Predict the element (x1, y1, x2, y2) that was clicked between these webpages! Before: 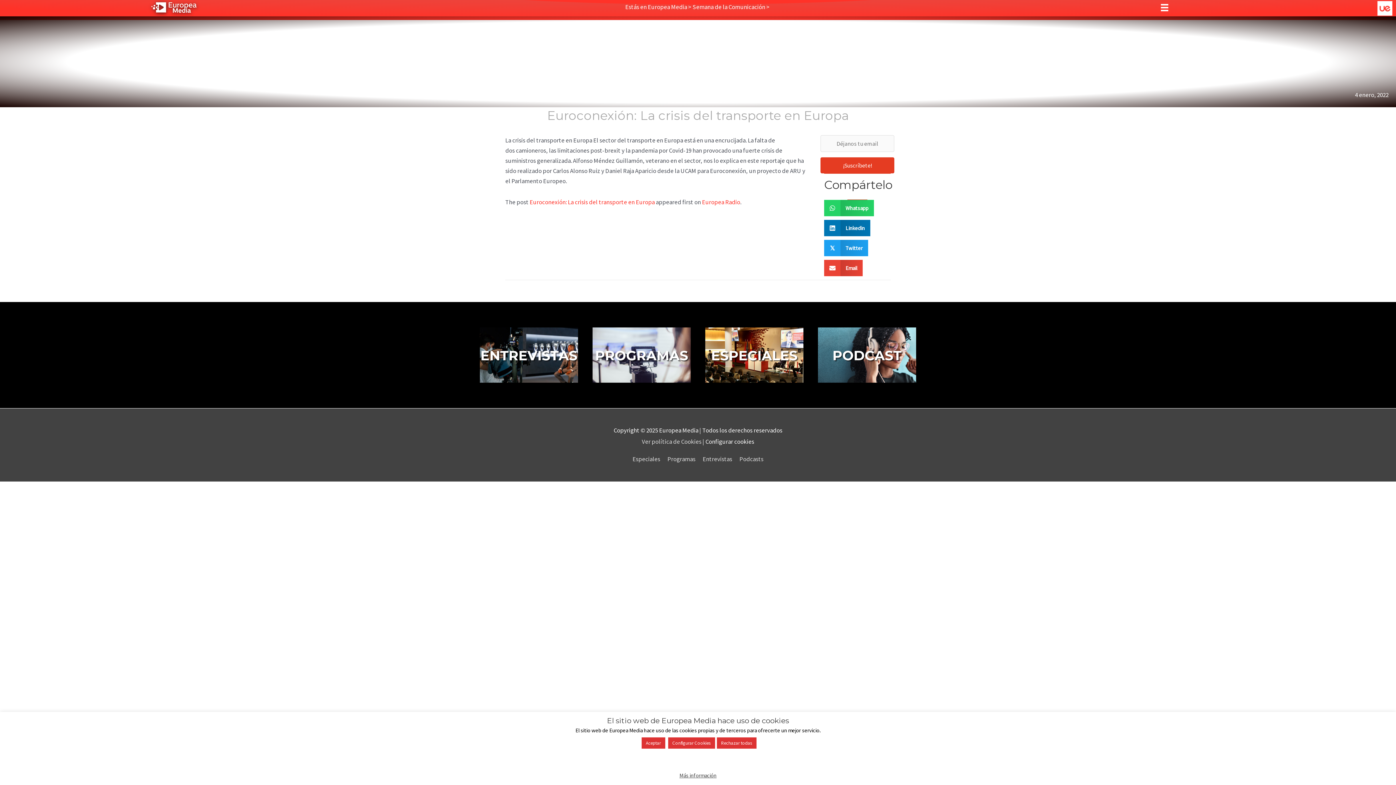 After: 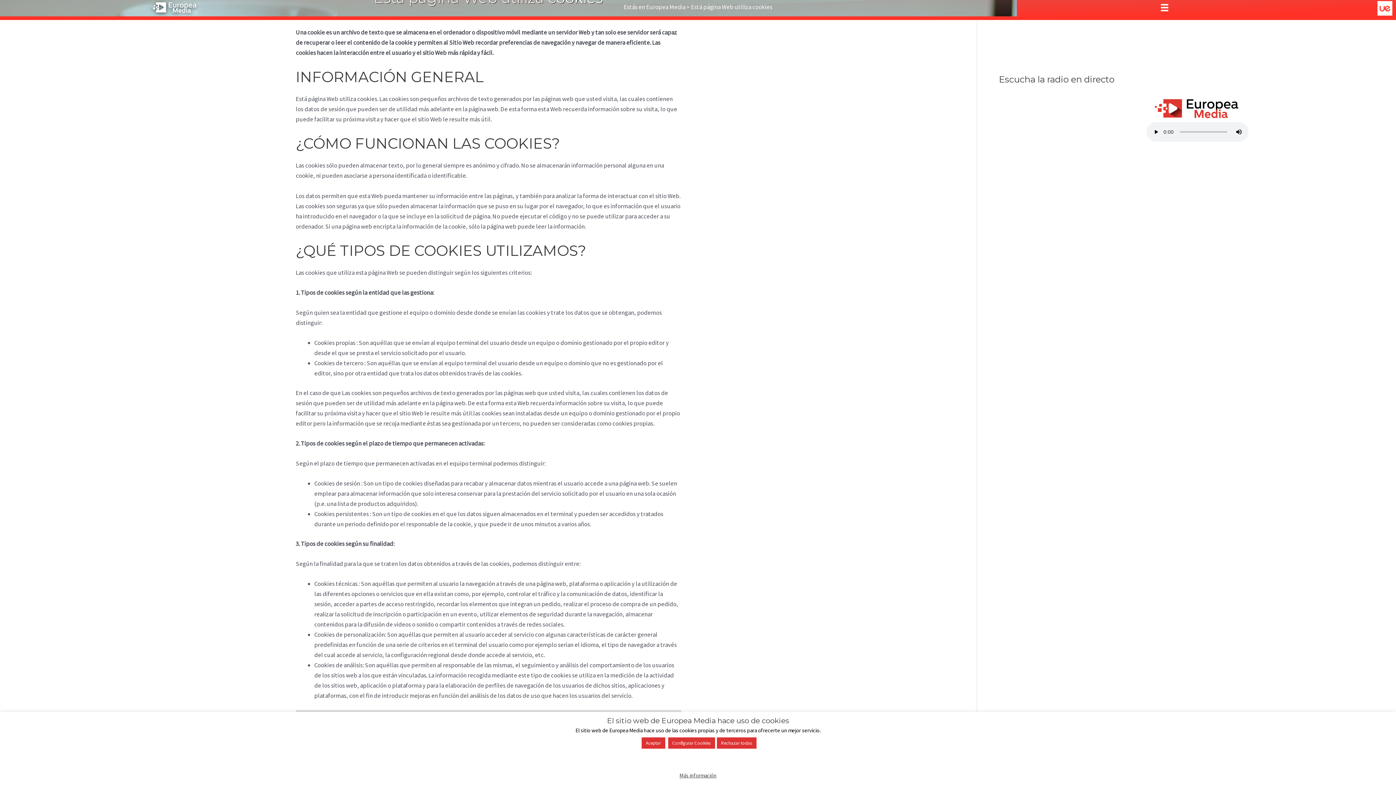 Action: bbox: (642, 437, 702, 445) label: Ver política de Cookies 